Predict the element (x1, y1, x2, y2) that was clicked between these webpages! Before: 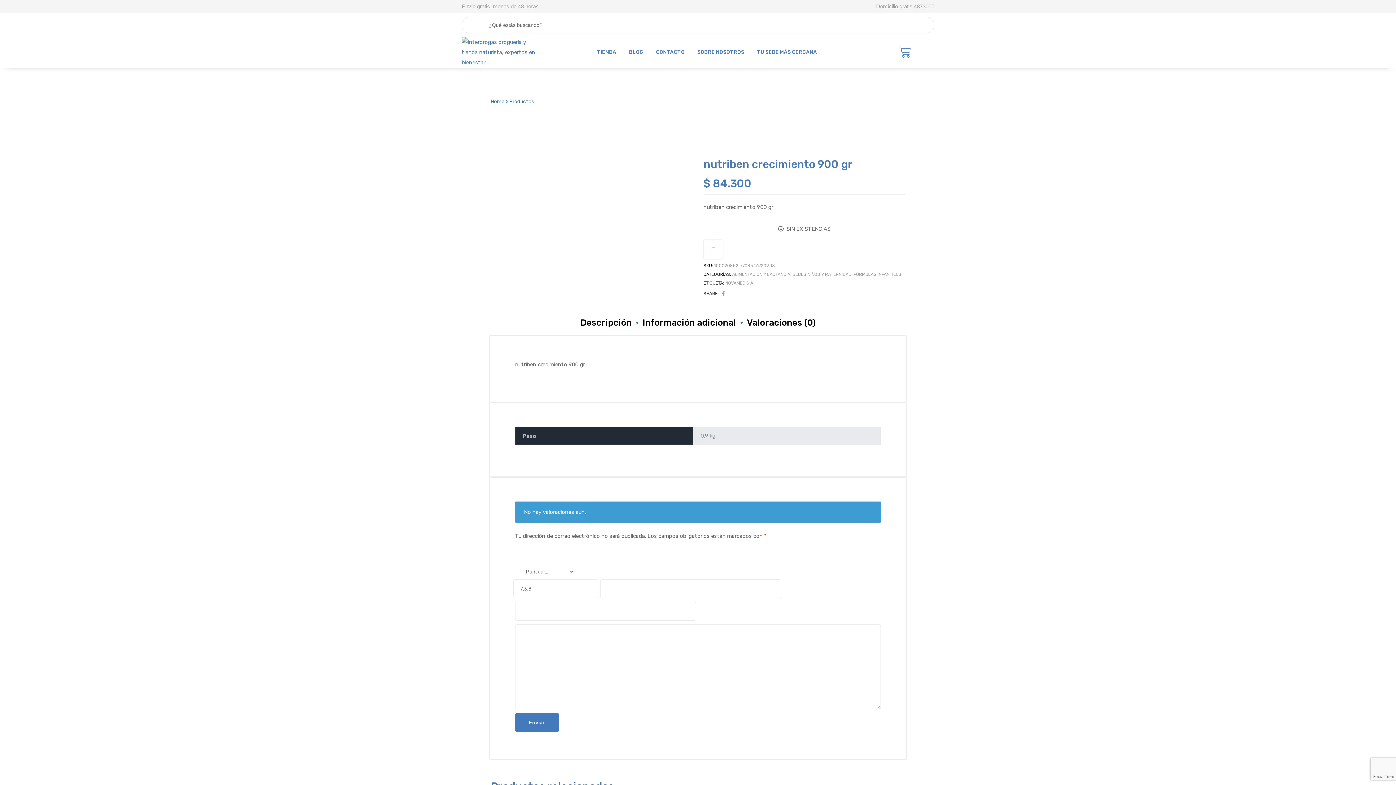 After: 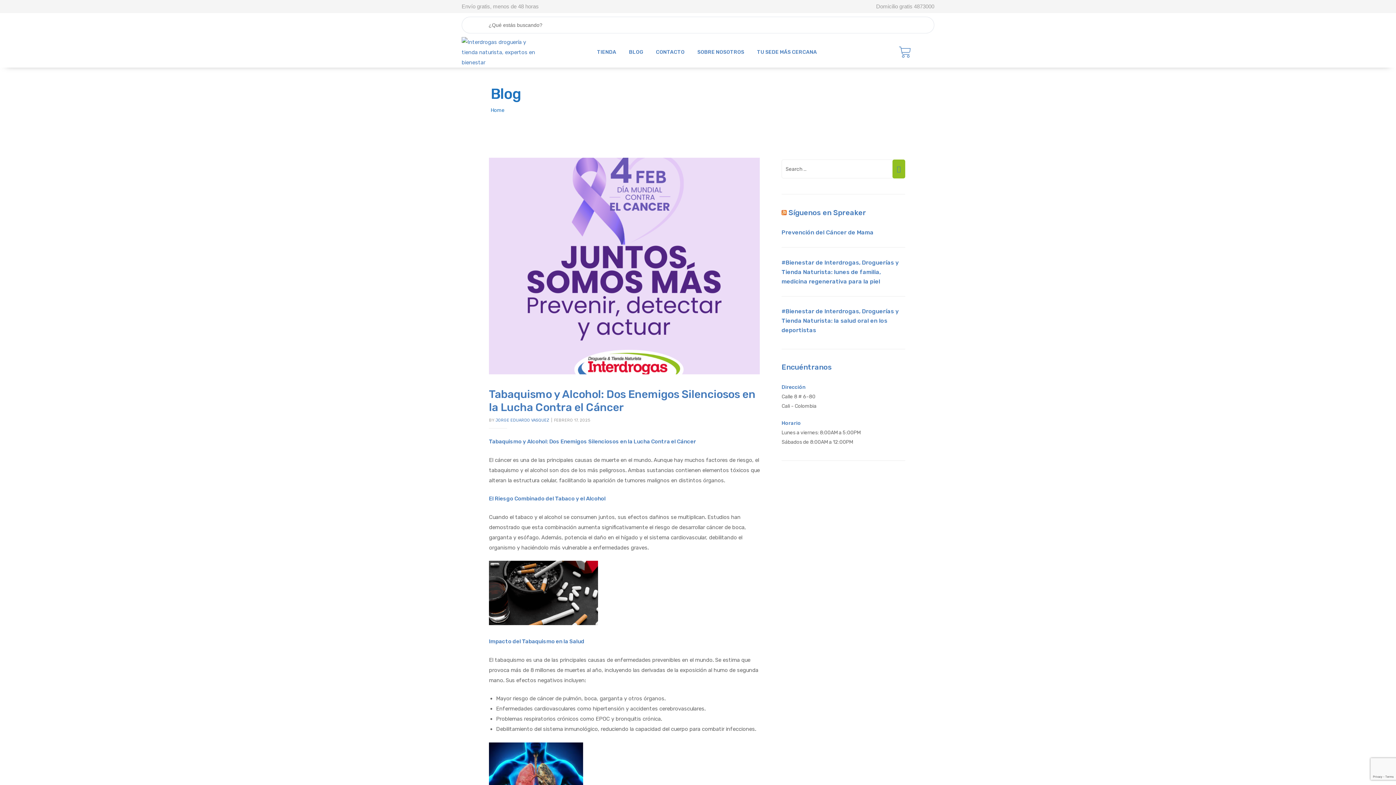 Action: label: BLOG bbox: (629, 44, 643, 60)